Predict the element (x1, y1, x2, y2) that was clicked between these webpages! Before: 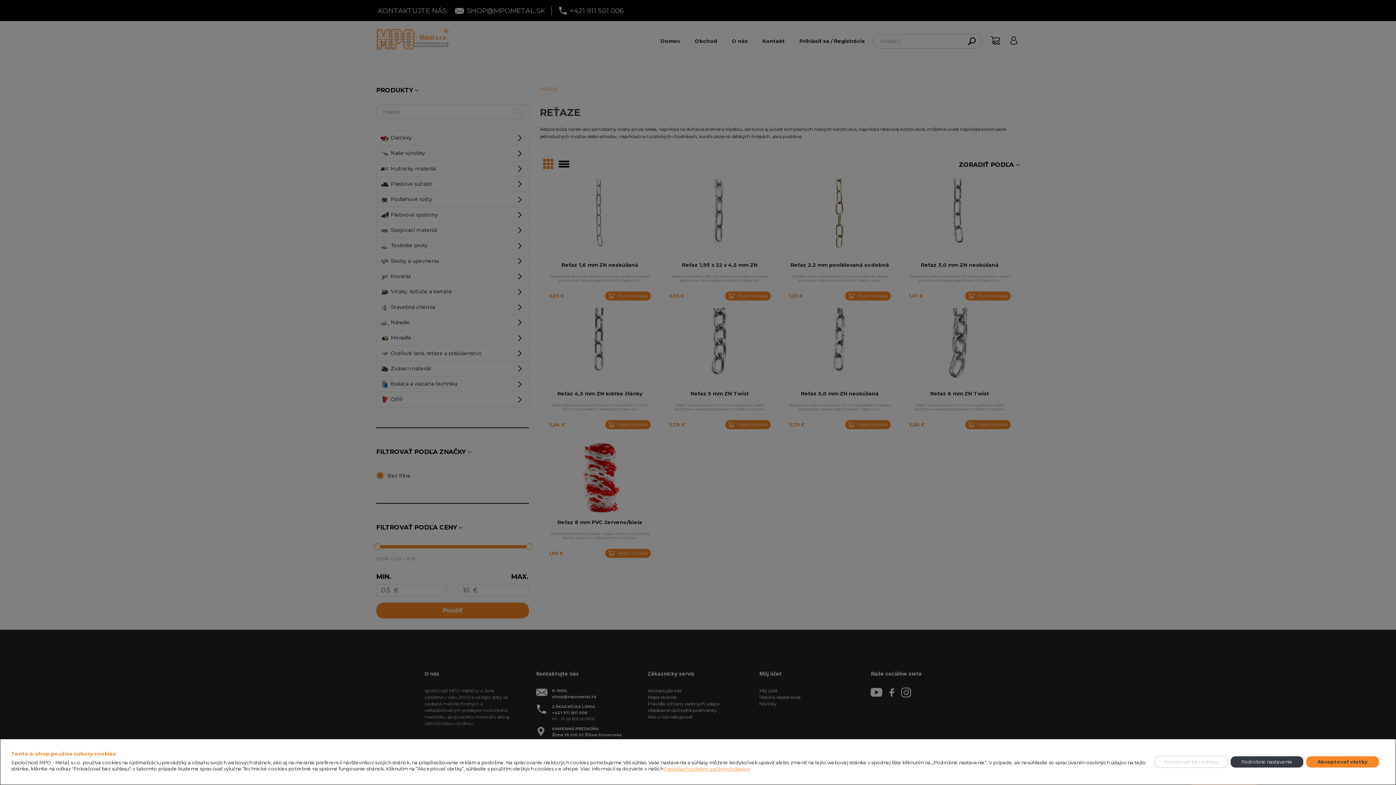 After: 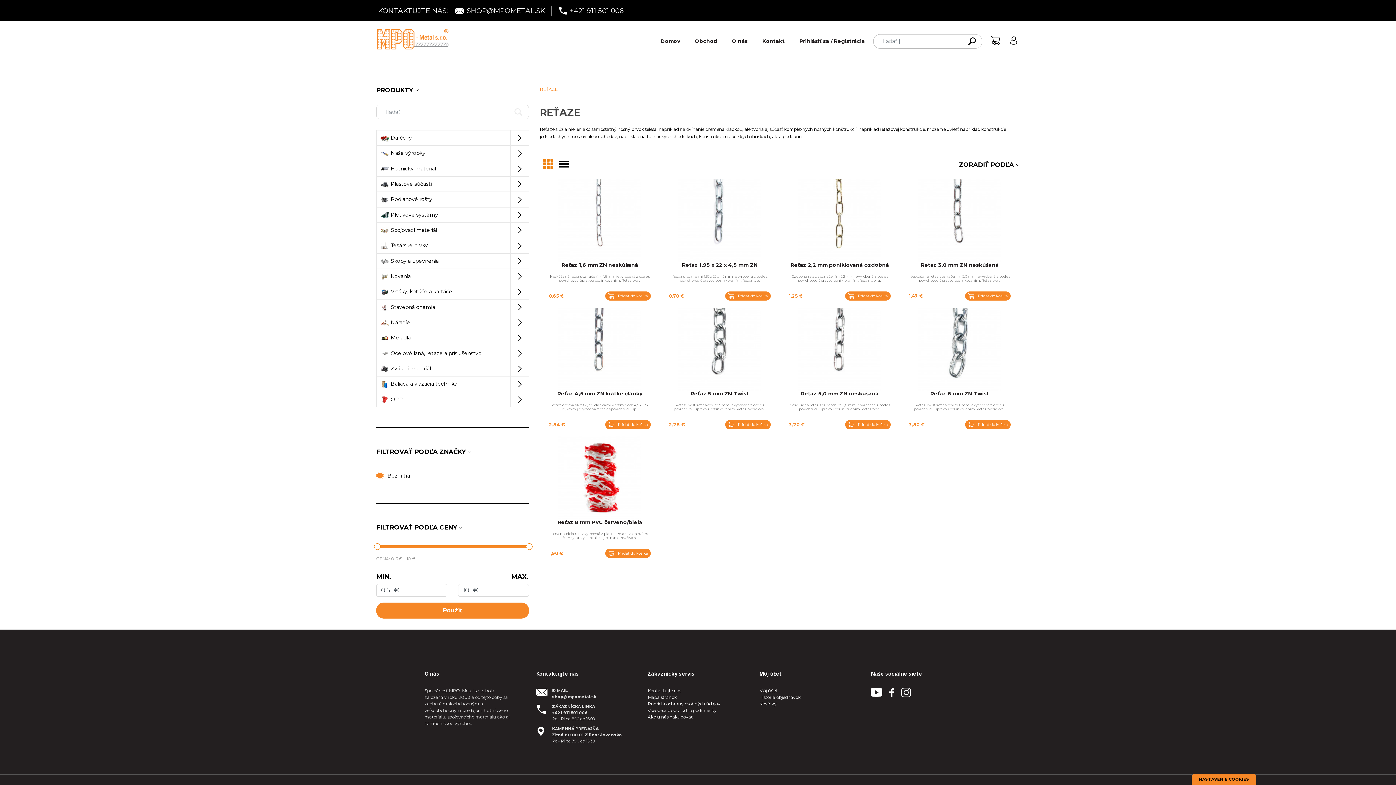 Action: bbox: (1306, 756, 1379, 768) label: Akceptovať všetky